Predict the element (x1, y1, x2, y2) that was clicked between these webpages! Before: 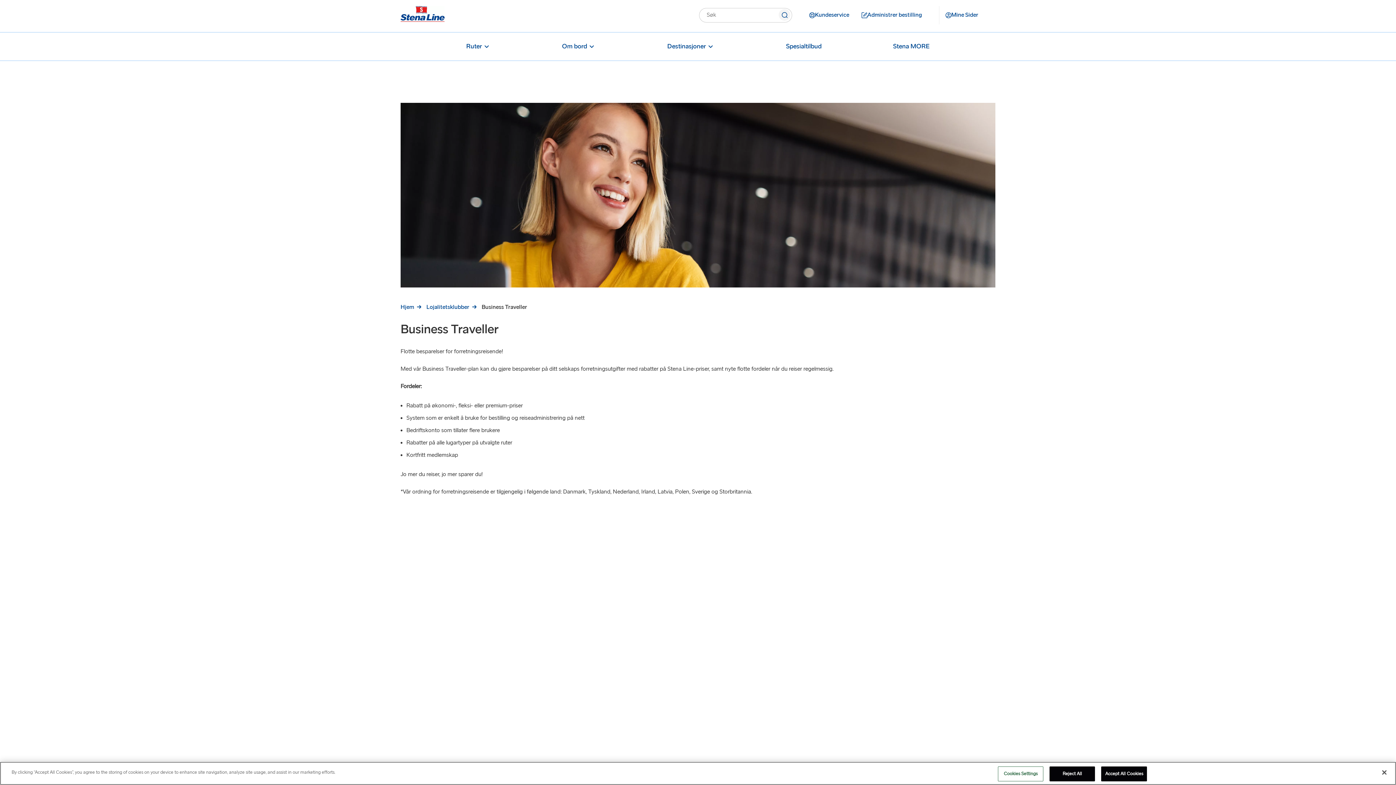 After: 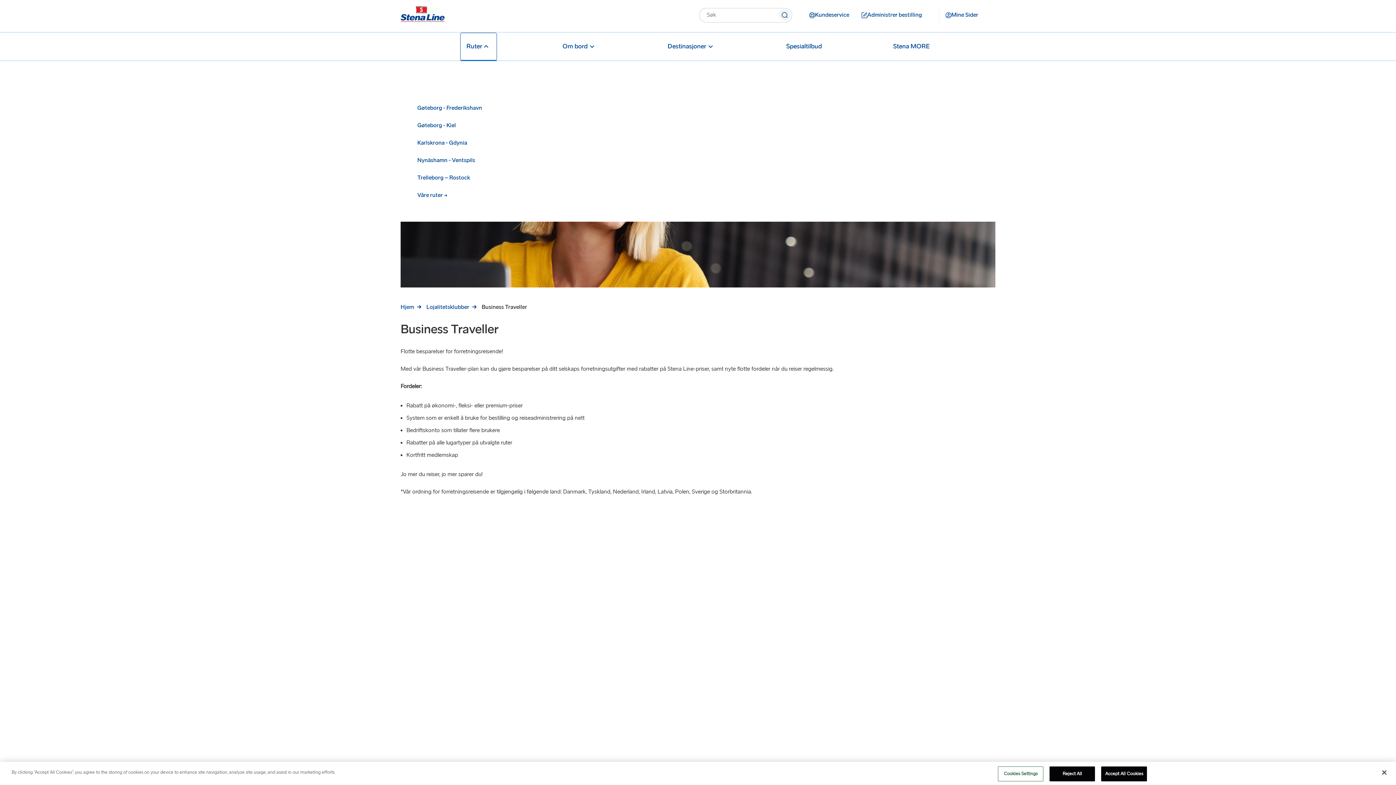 Action: label: Ruter bbox: (460, 32, 496, 61)